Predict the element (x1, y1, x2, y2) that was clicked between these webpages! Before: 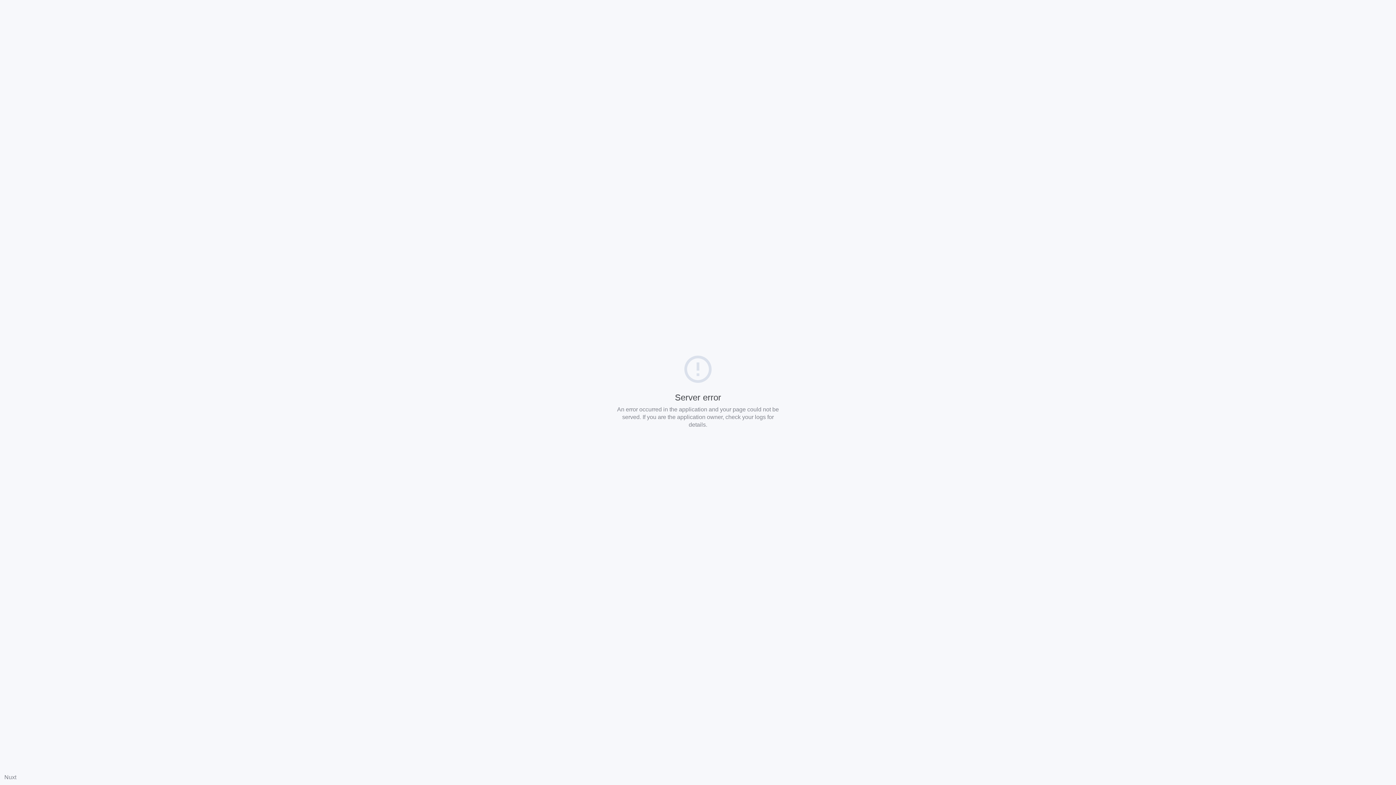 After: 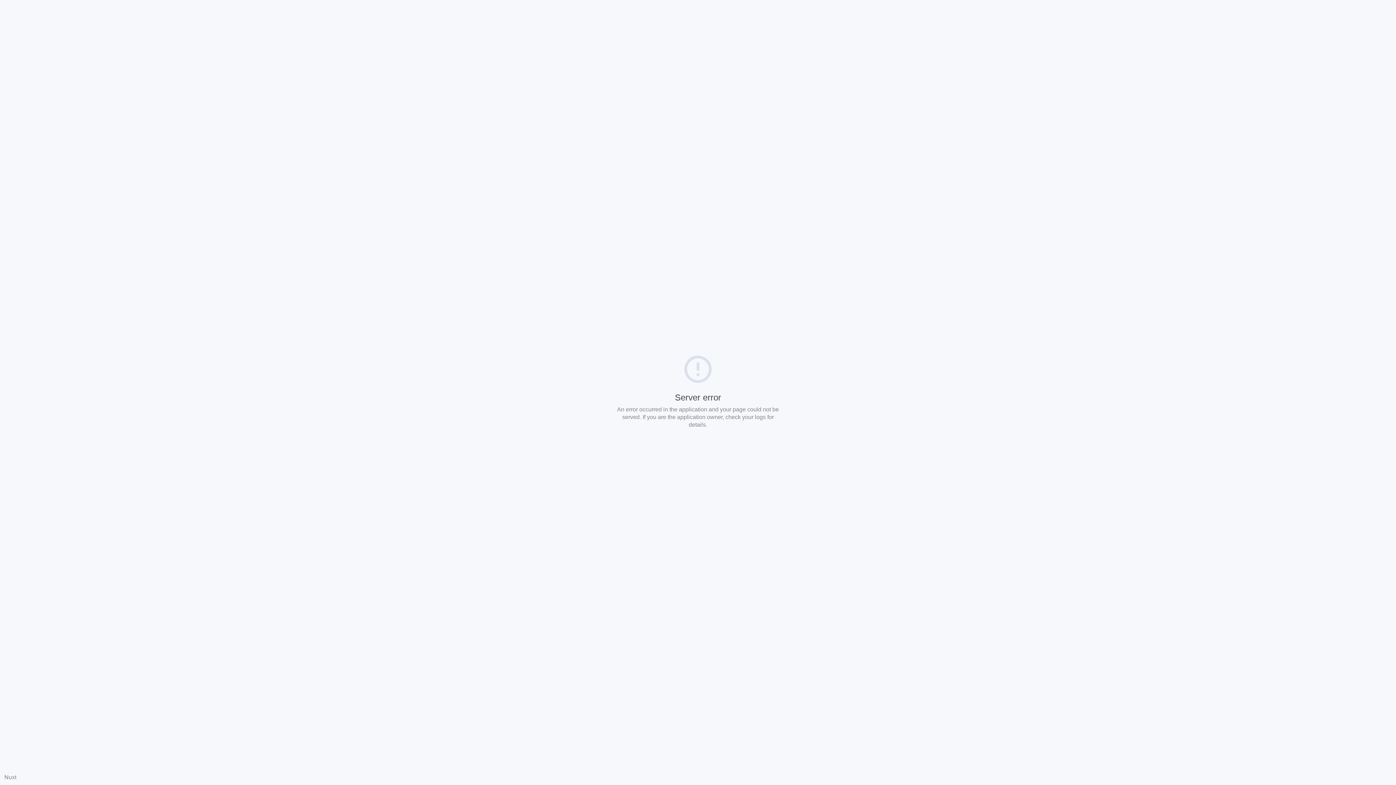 Action: bbox: (4, 774, 16, 780) label: Nuxt